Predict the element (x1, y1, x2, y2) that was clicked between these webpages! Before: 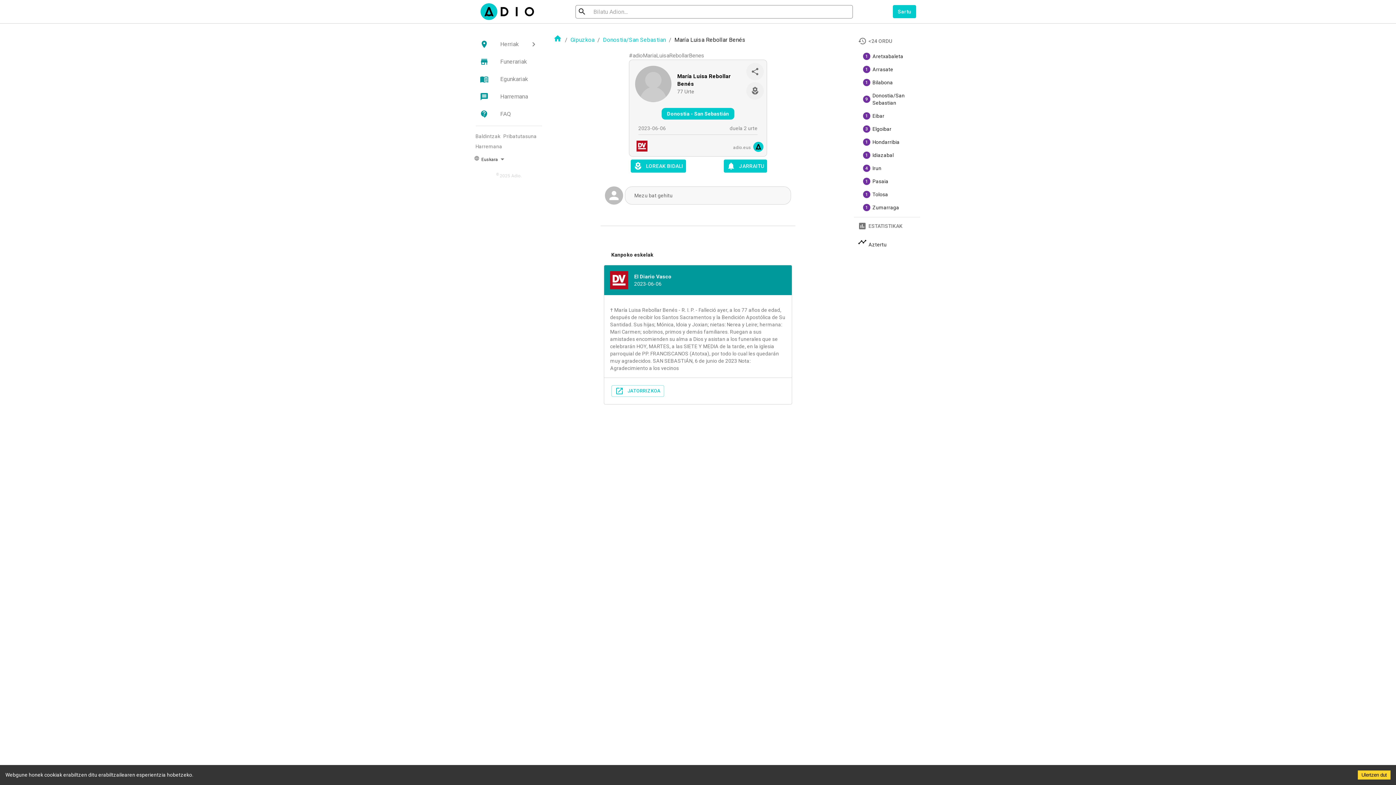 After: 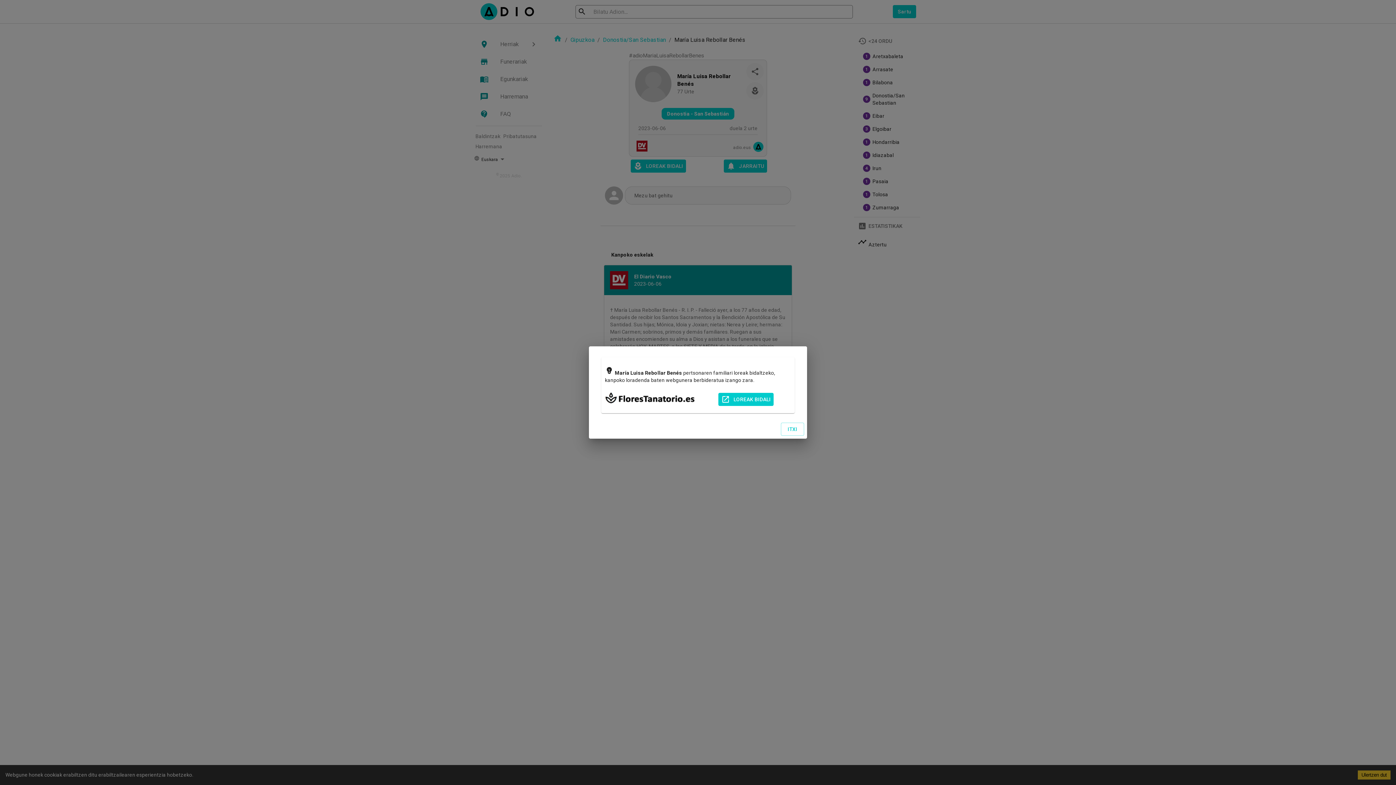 Action: bbox: (746, 82, 764, 99)